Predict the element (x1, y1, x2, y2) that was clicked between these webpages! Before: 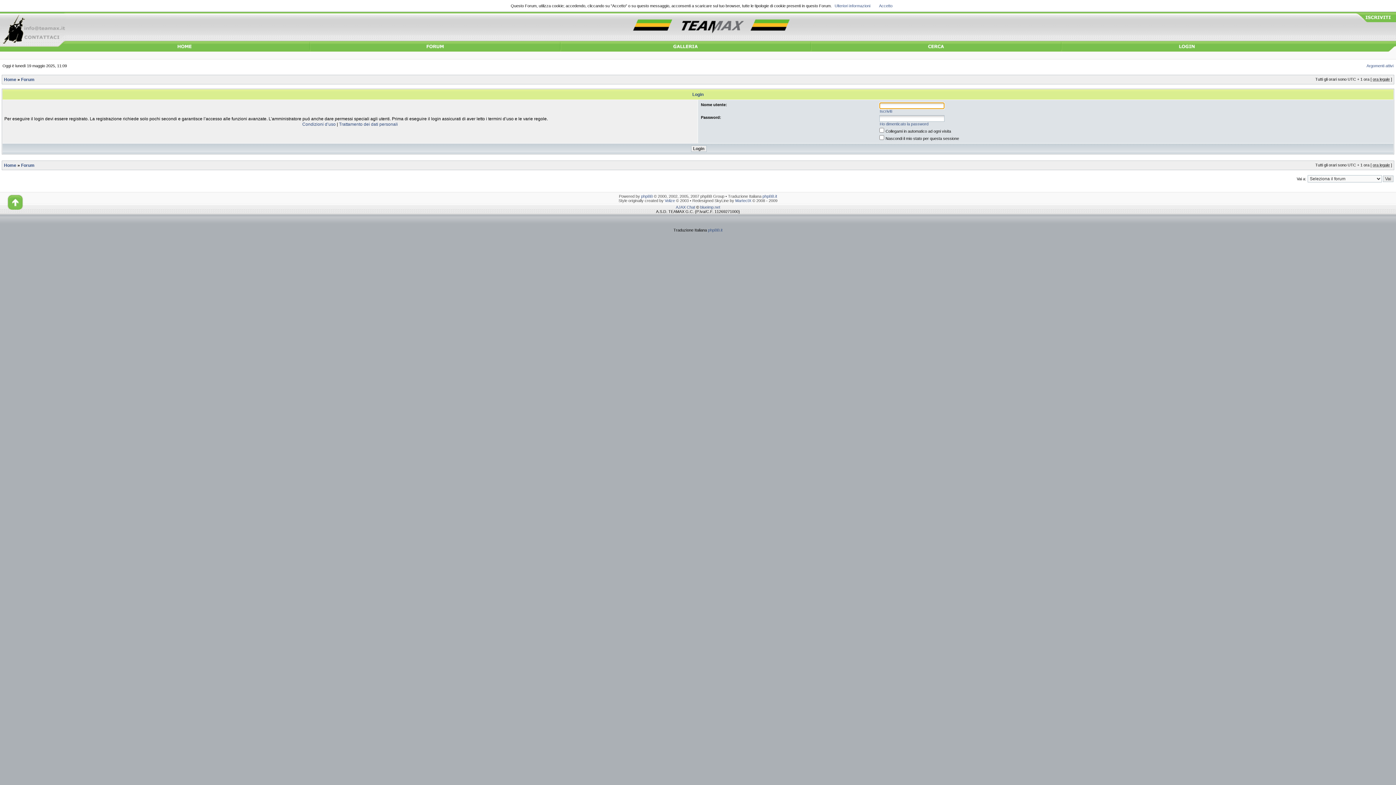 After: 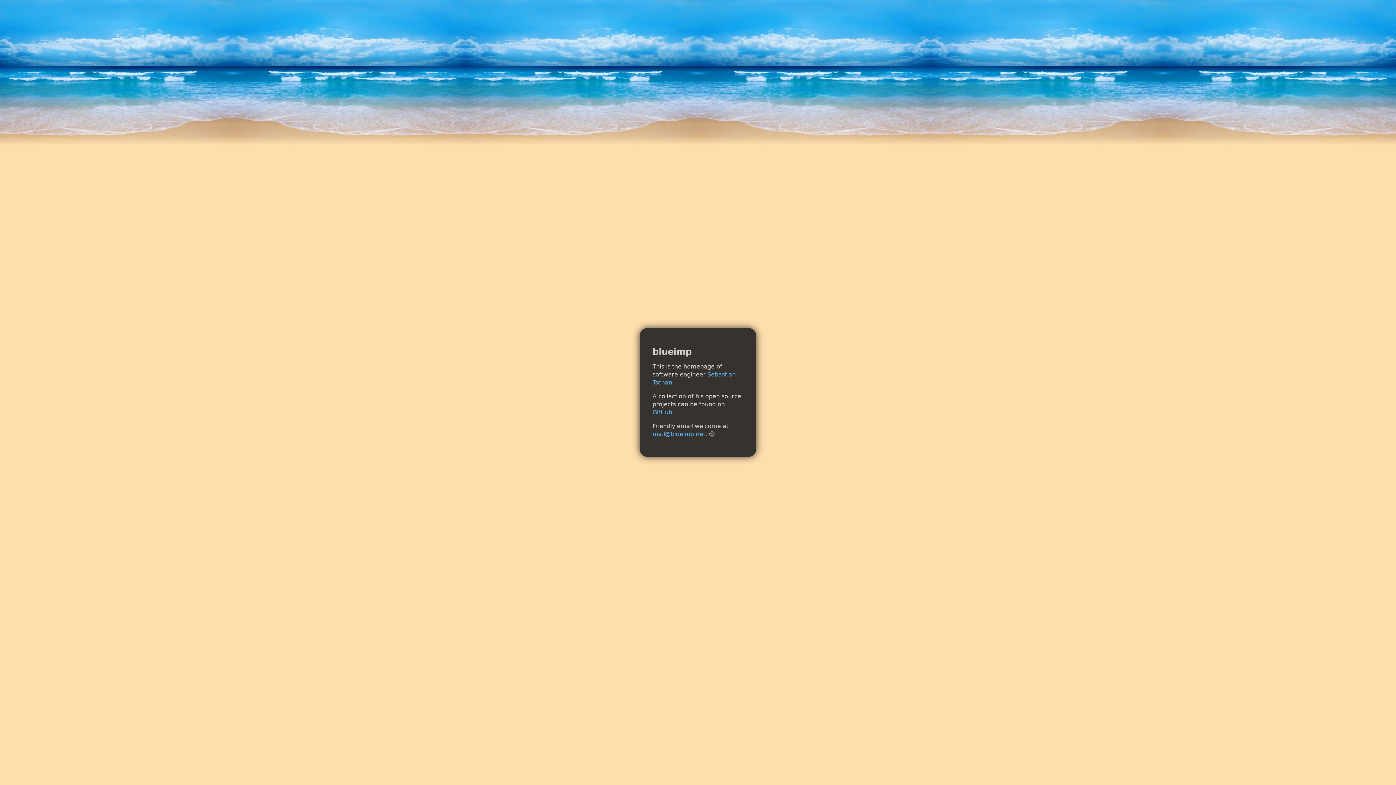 Action: bbox: (700, 205, 720, 209) label: blueimp.net